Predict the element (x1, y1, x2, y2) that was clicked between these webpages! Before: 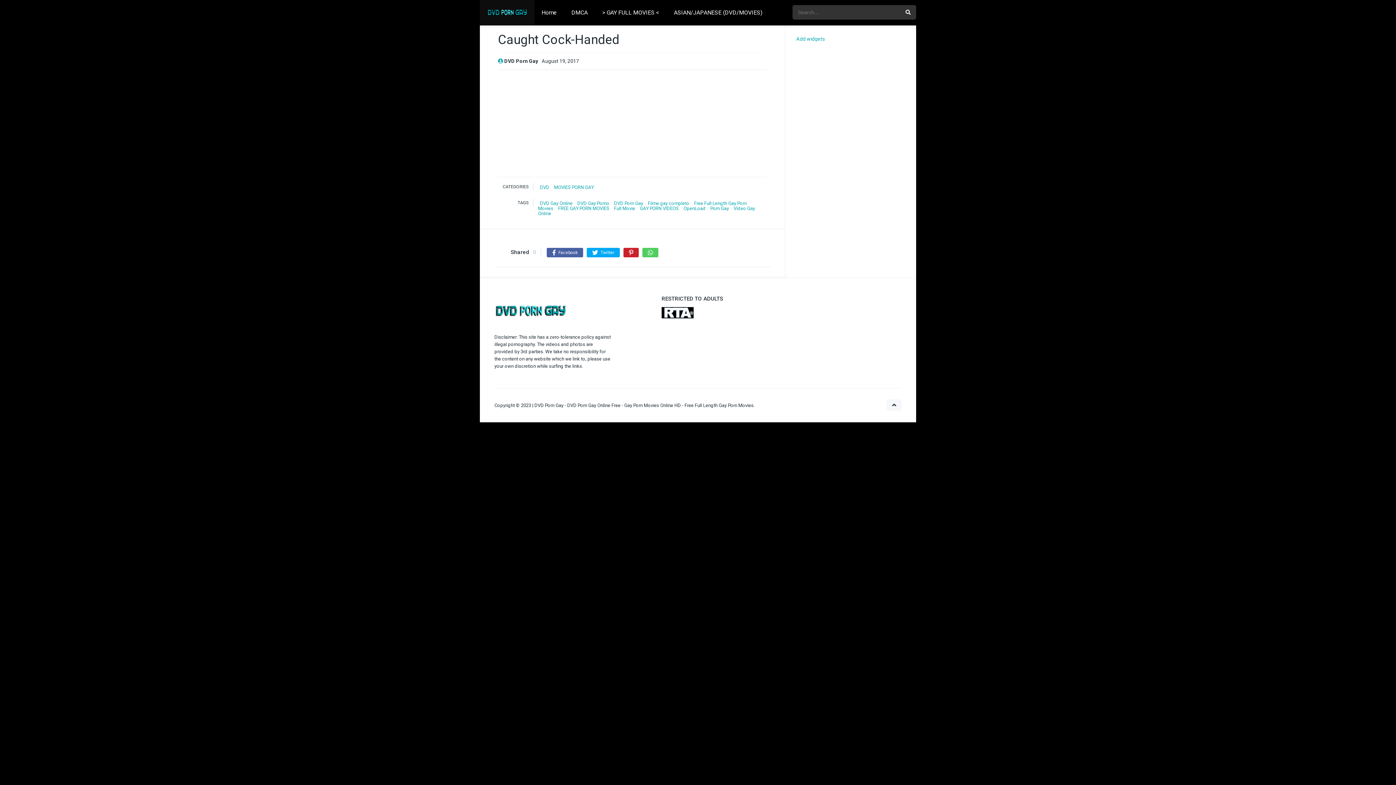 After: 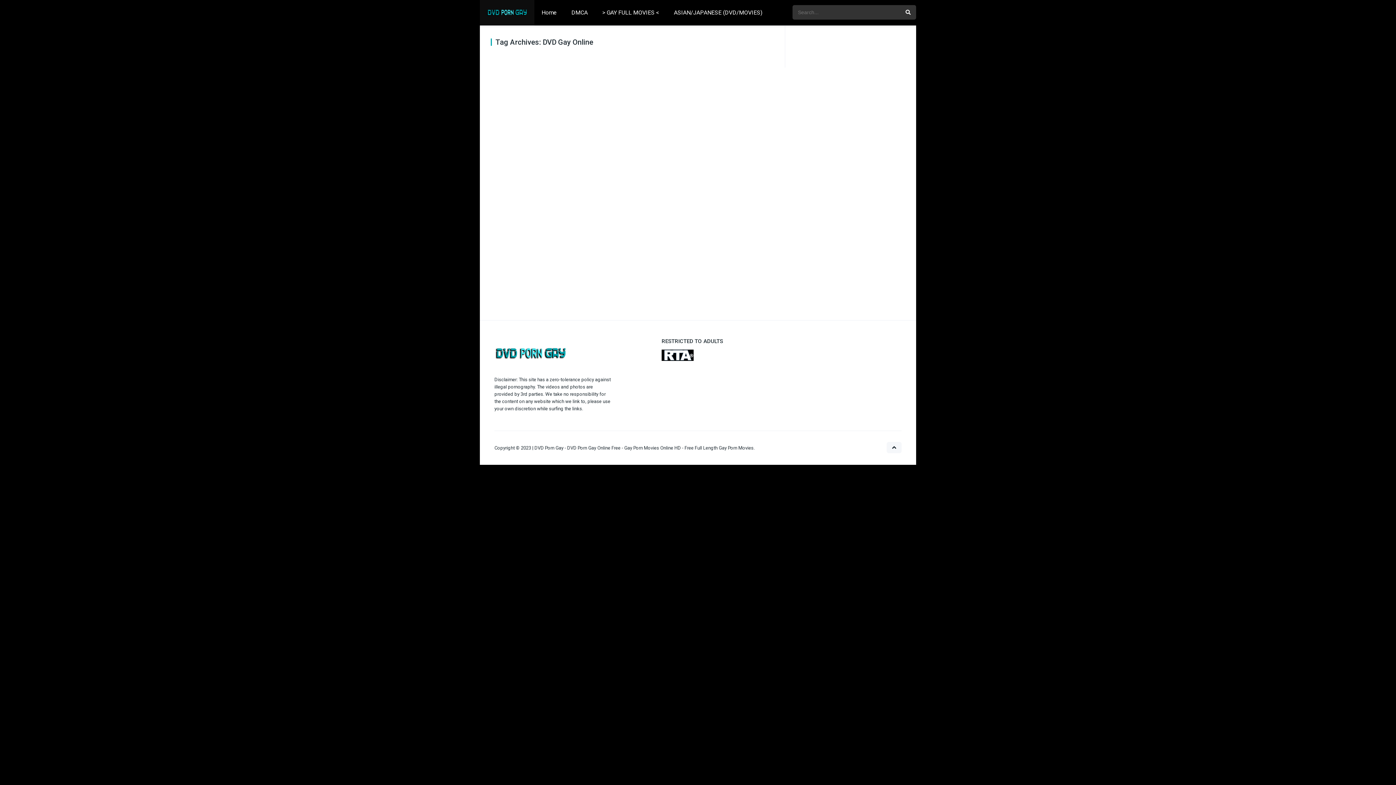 Action: bbox: (538, 200, 574, 206) label: DVD Gay Online